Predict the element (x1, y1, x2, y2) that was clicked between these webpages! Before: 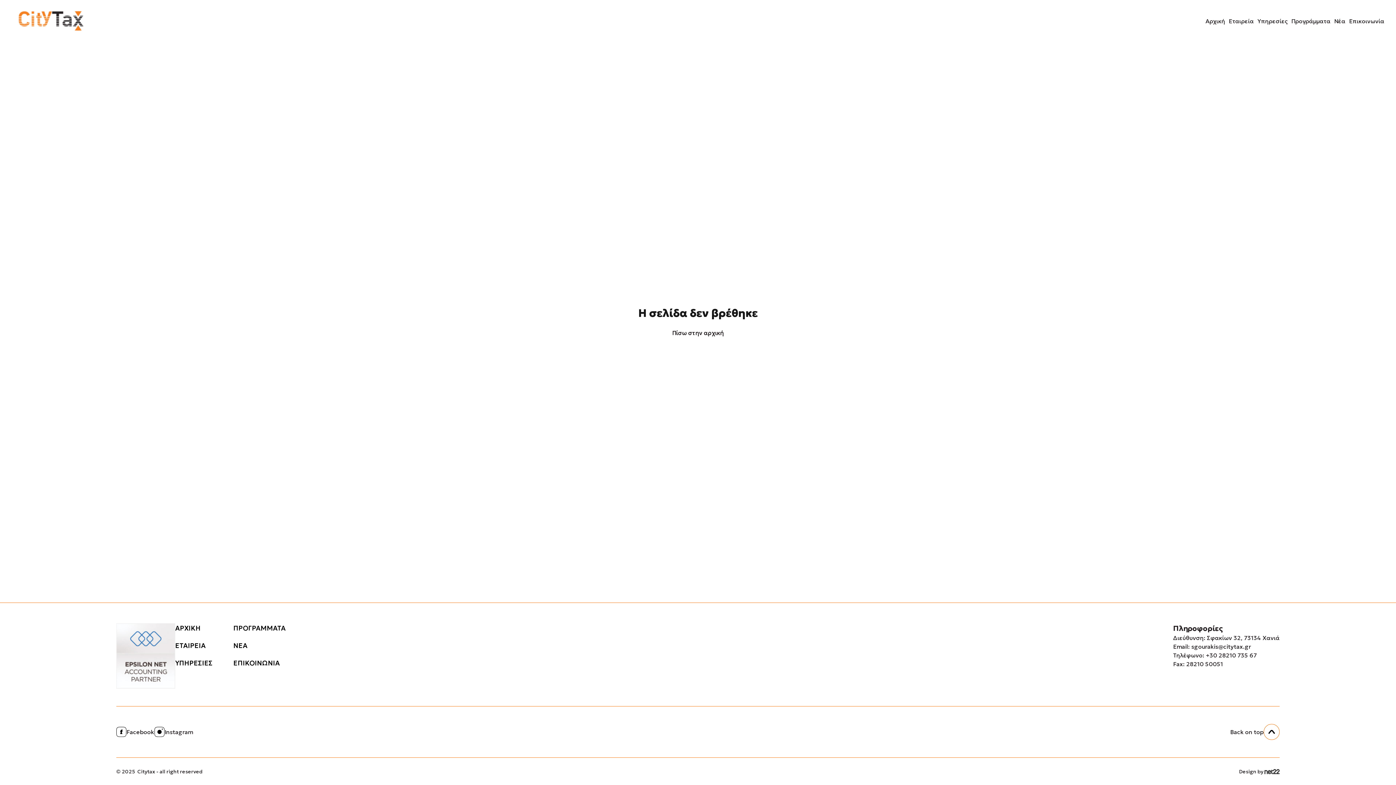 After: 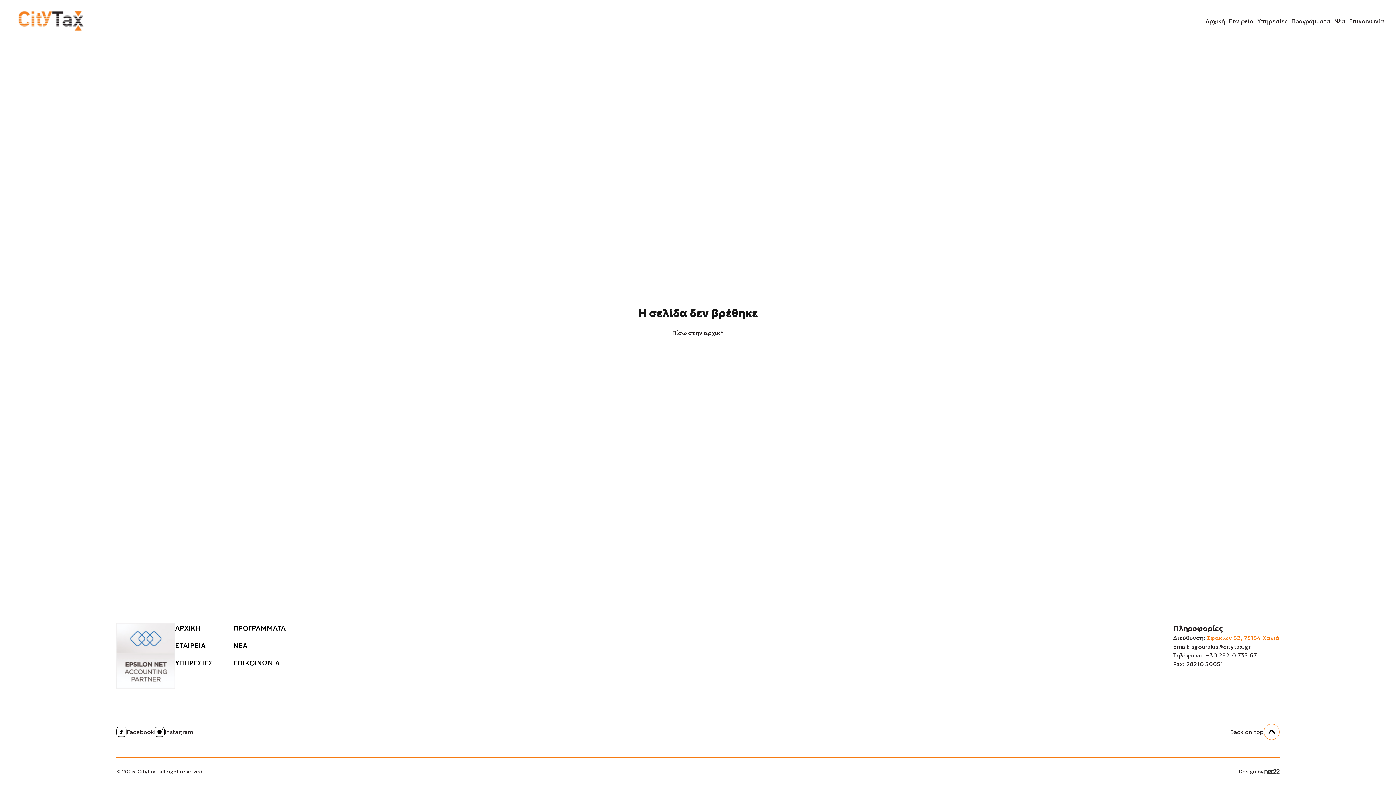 Action: label: Σφακίων 32, 73134 Χανιά bbox: (1207, 634, 1280, 641)